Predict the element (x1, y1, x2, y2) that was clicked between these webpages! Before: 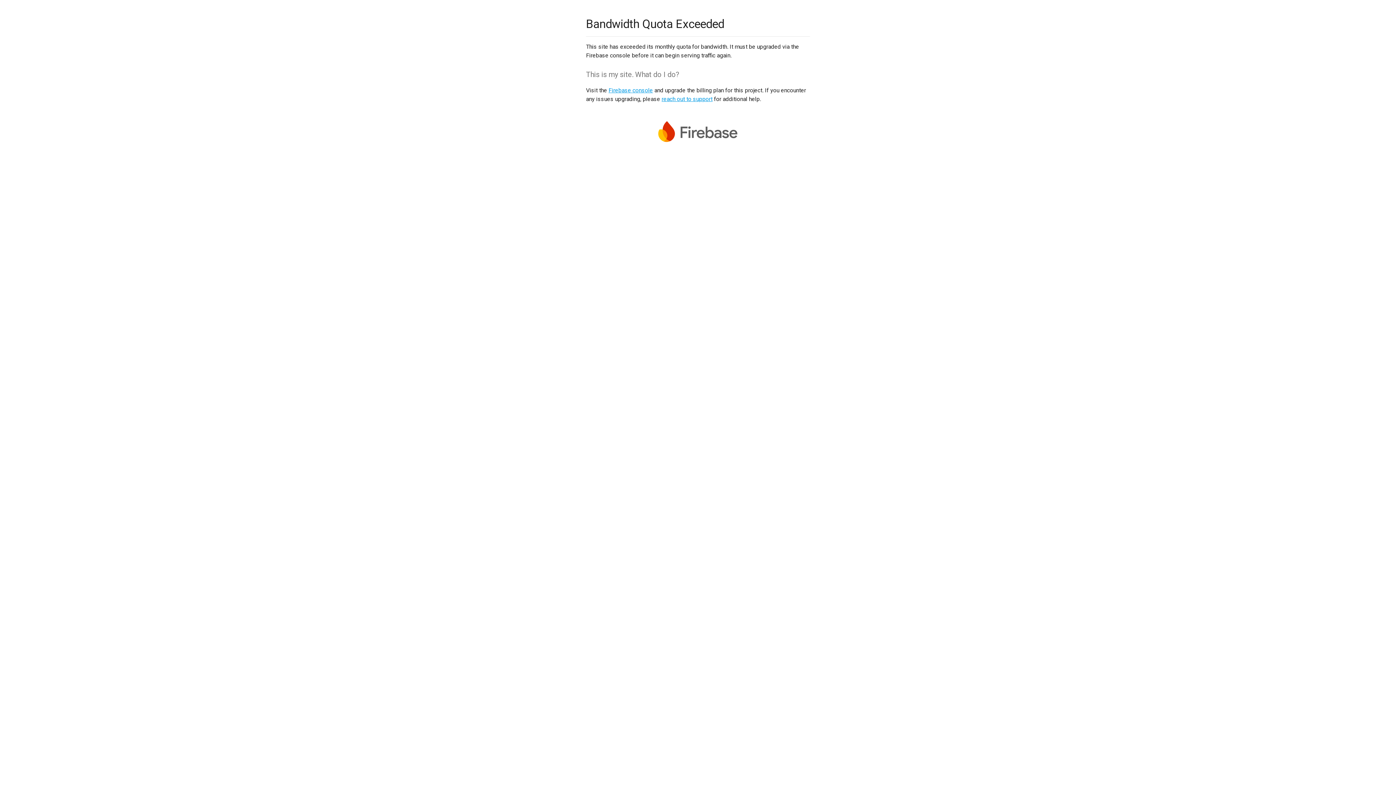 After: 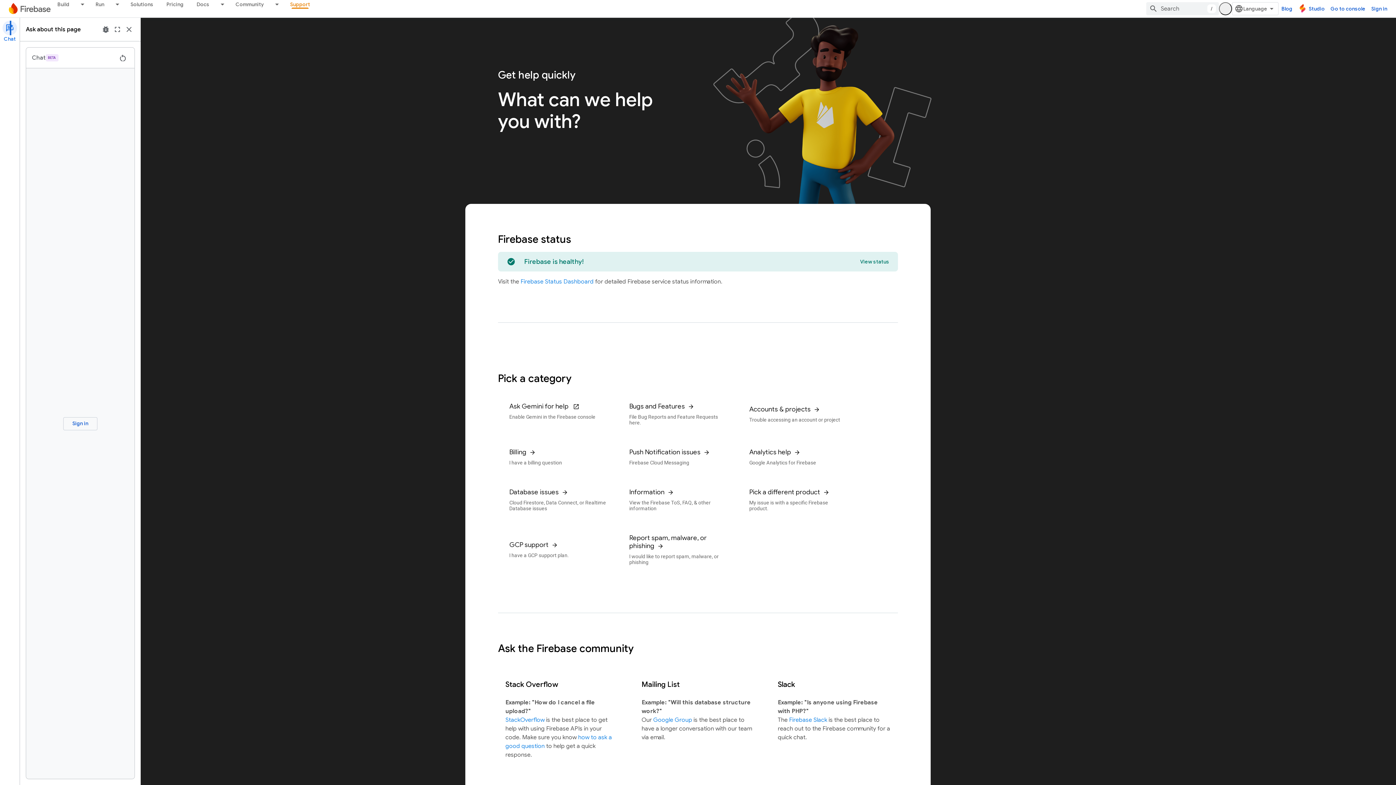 Action: label: reach out to support bbox: (661, 95, 712, 102)